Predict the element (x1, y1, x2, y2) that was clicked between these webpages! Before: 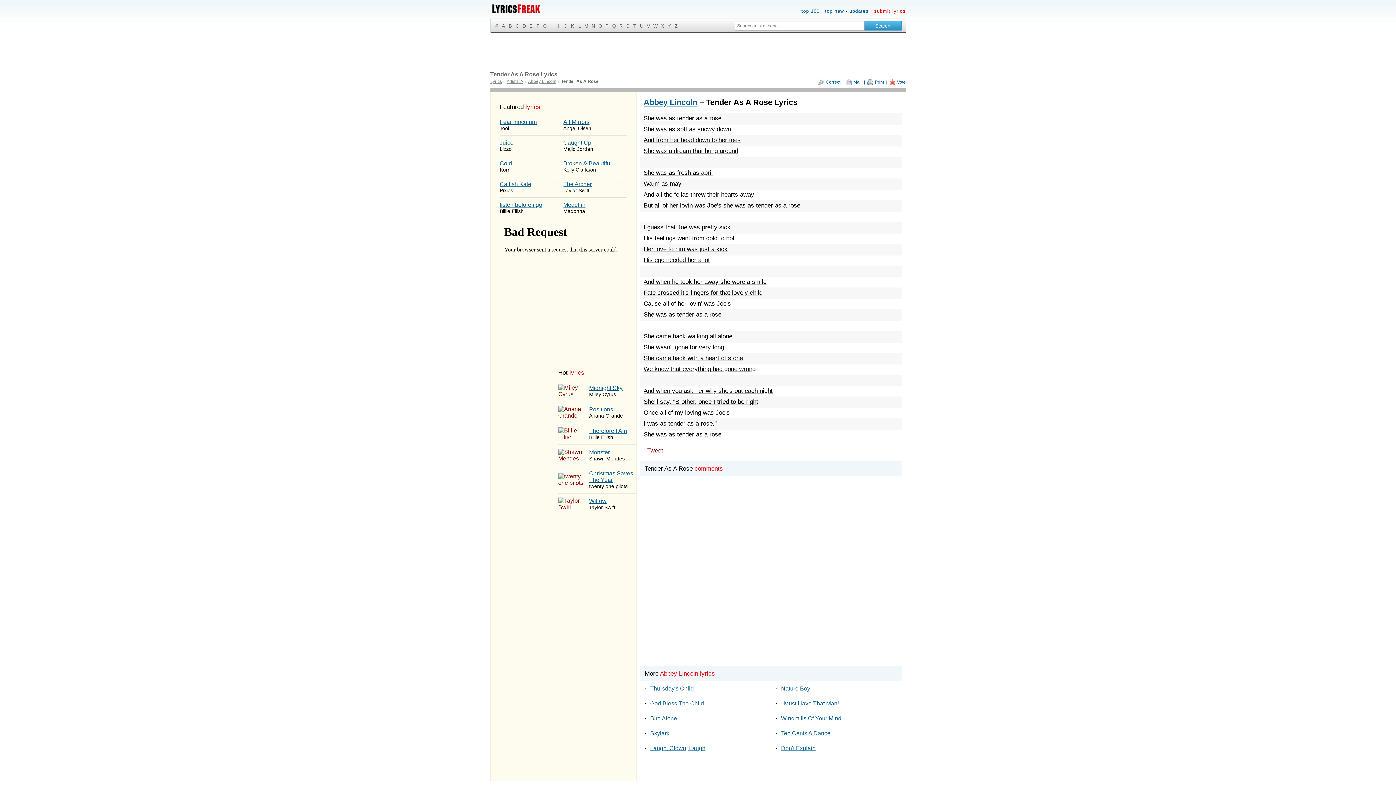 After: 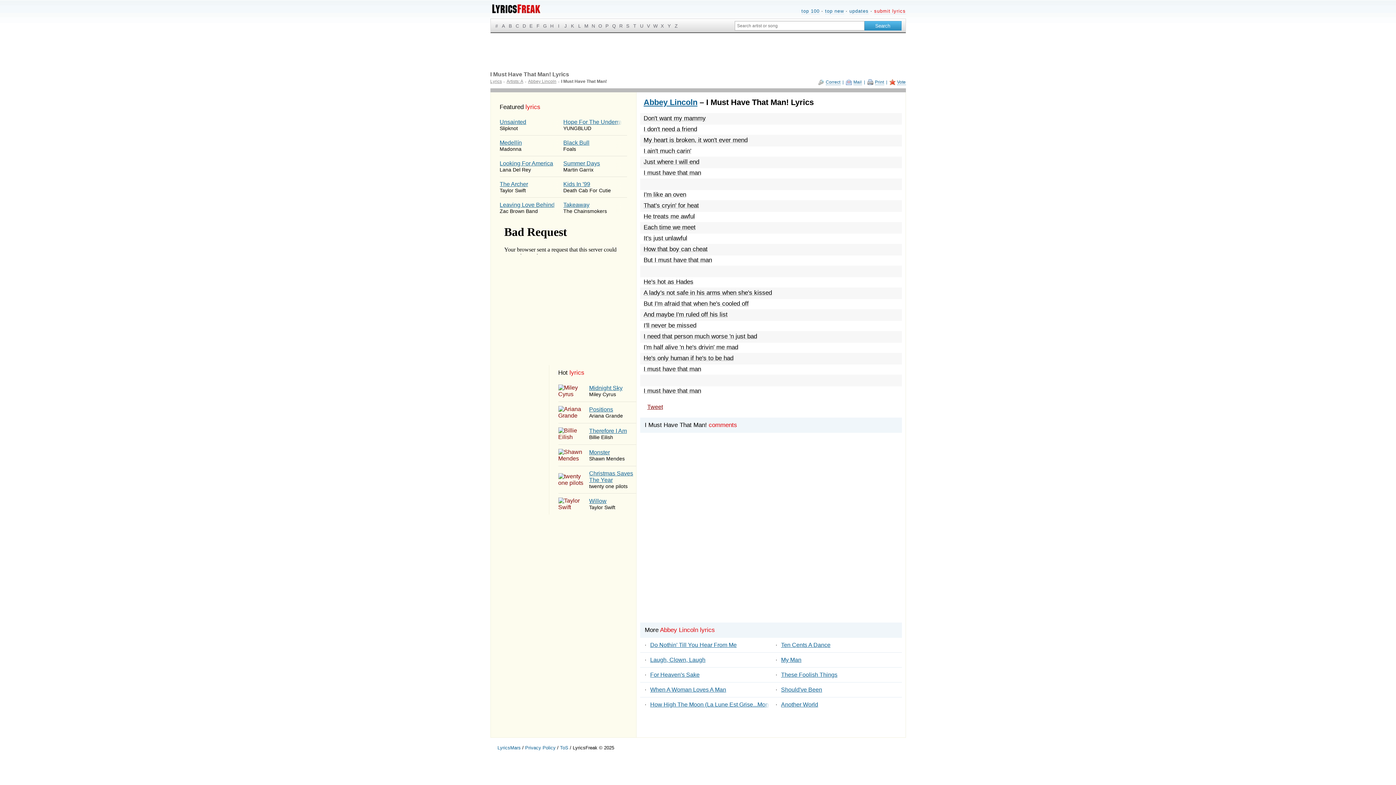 Action: label: ·I Must Have That Man! bbox: (775, 696, 902, 711)